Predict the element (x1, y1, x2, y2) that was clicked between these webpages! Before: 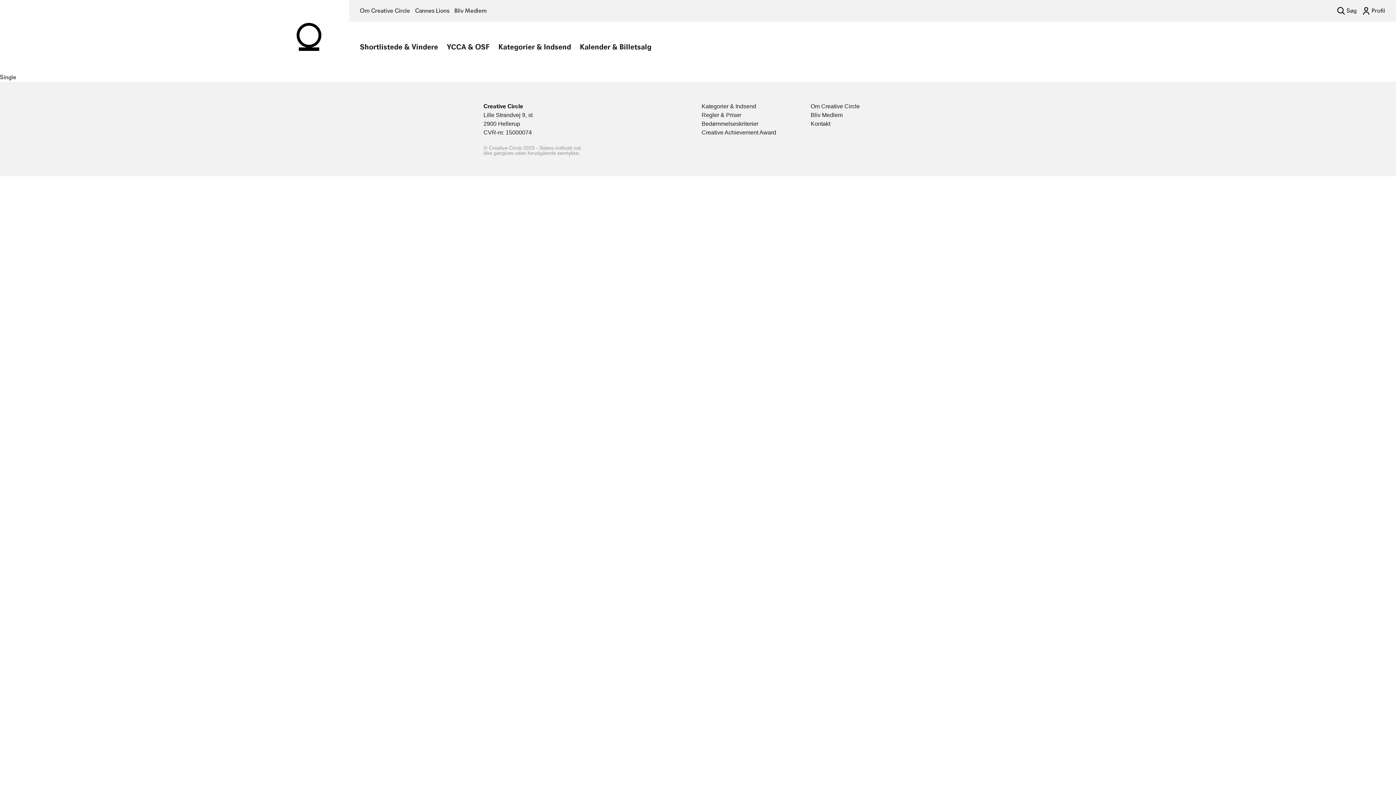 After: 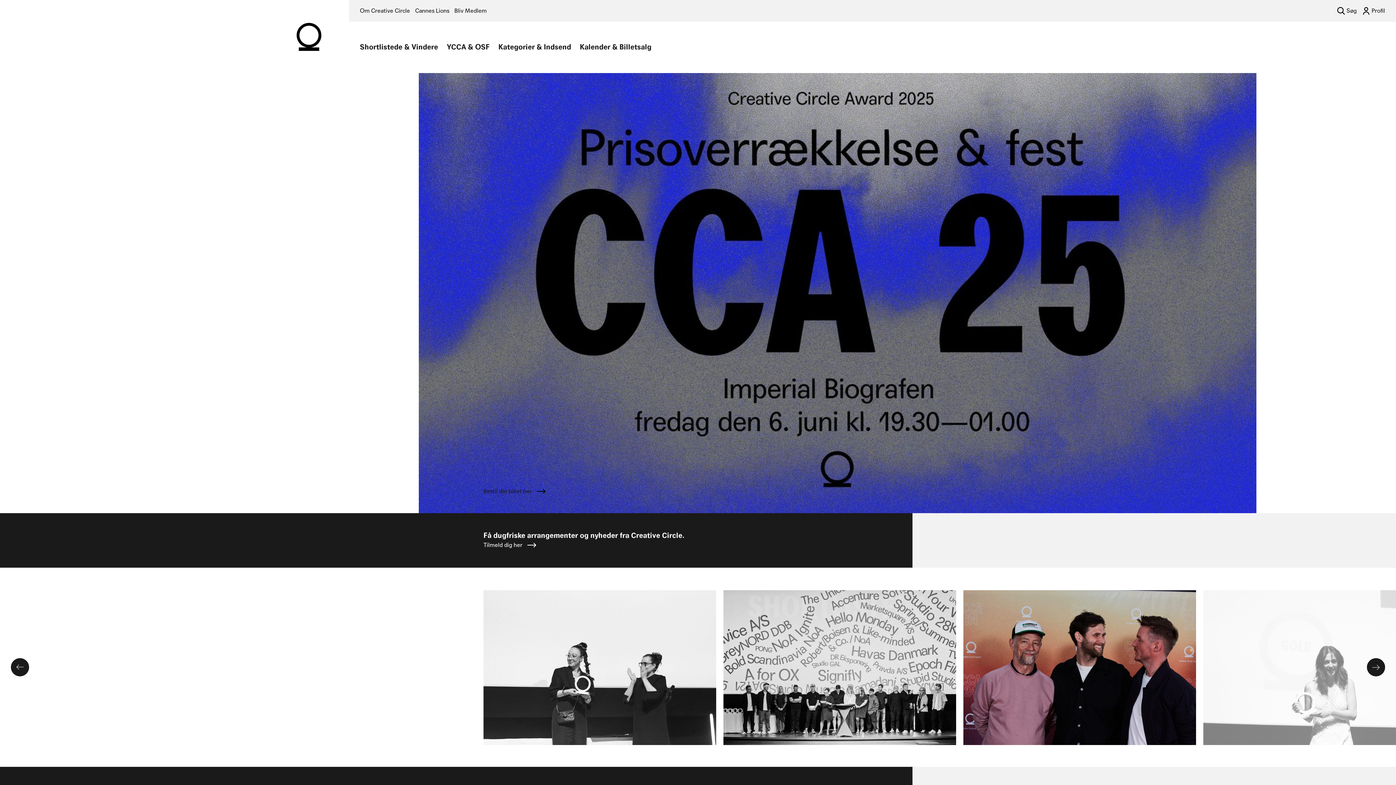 Action: bbox: (294, 22, 323, 51)